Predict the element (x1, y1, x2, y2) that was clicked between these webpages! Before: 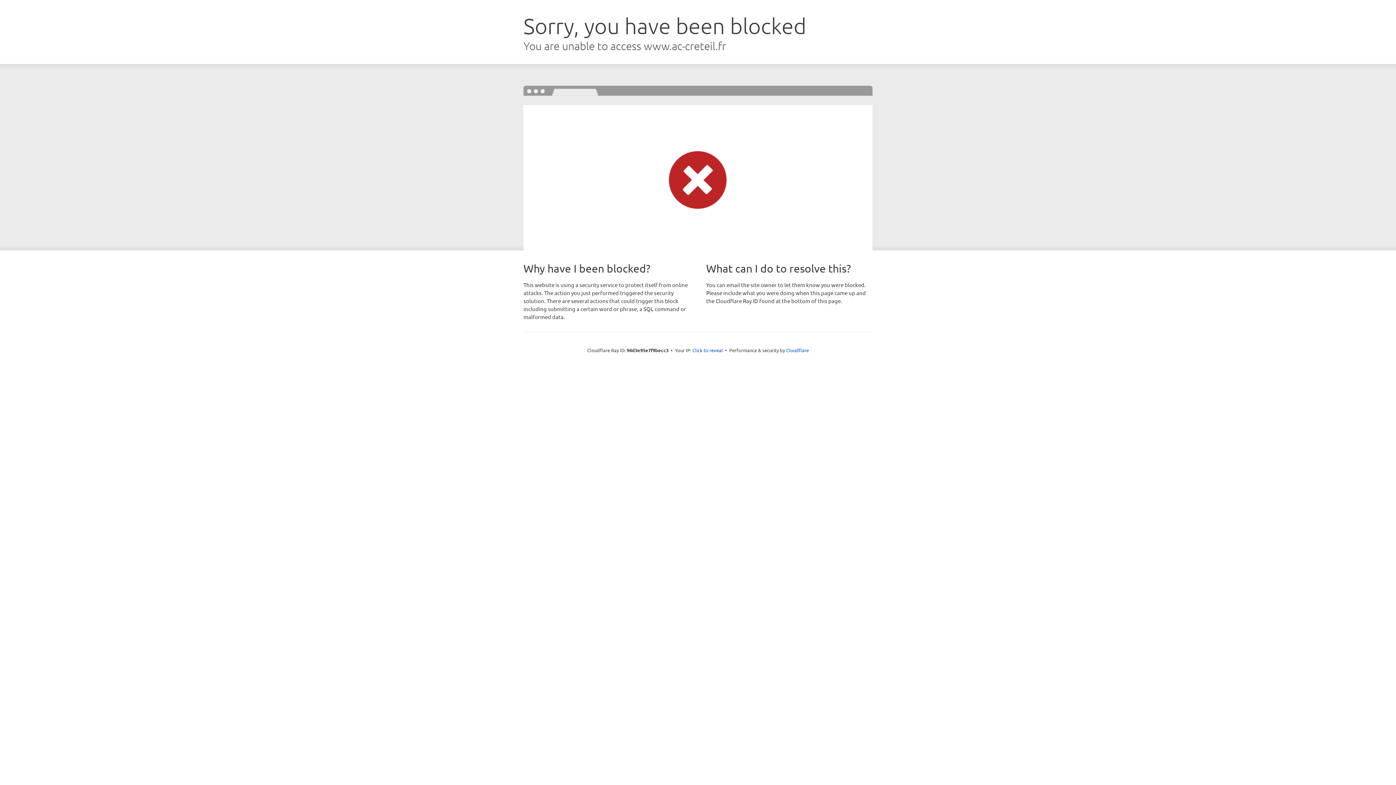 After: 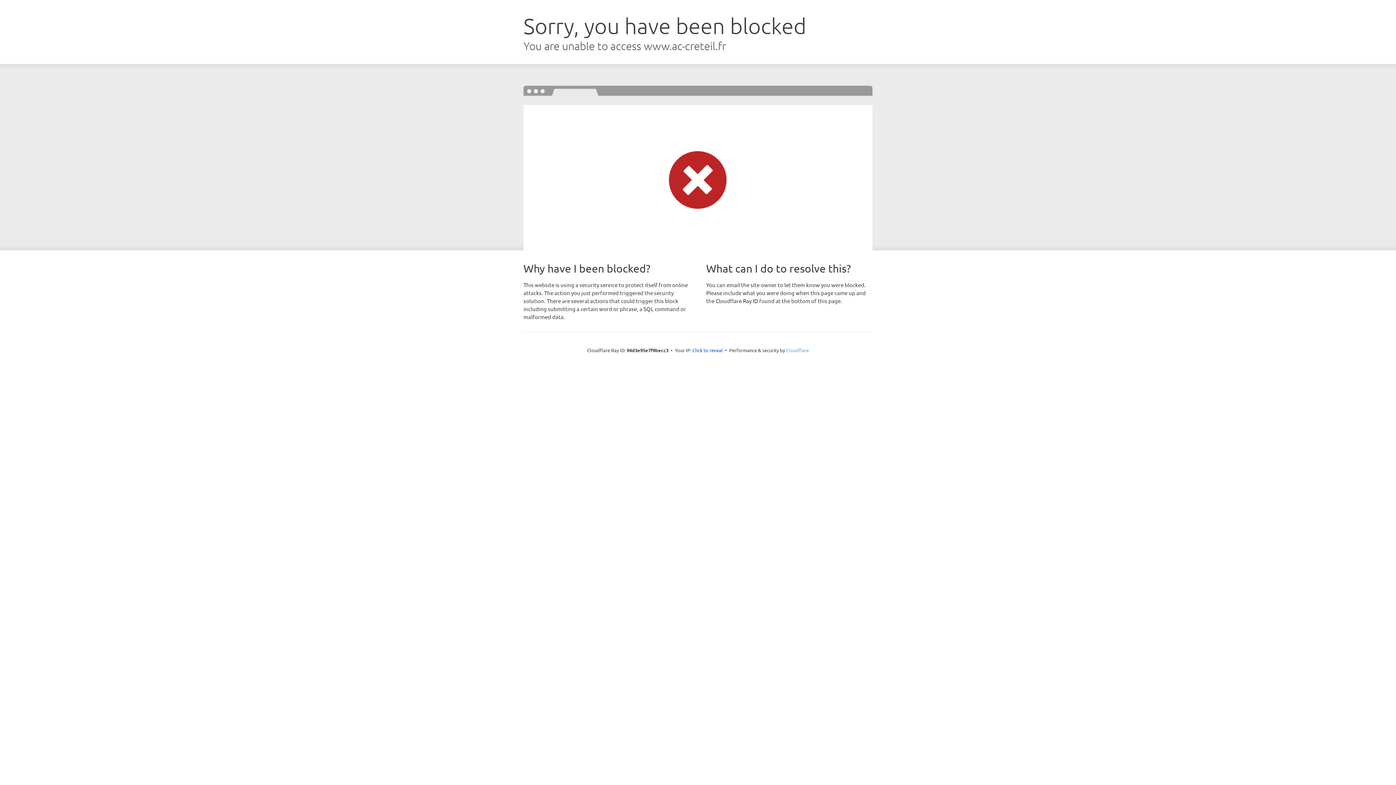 Action: label: Cloudflare bbox: (786, 347, 809, 353)